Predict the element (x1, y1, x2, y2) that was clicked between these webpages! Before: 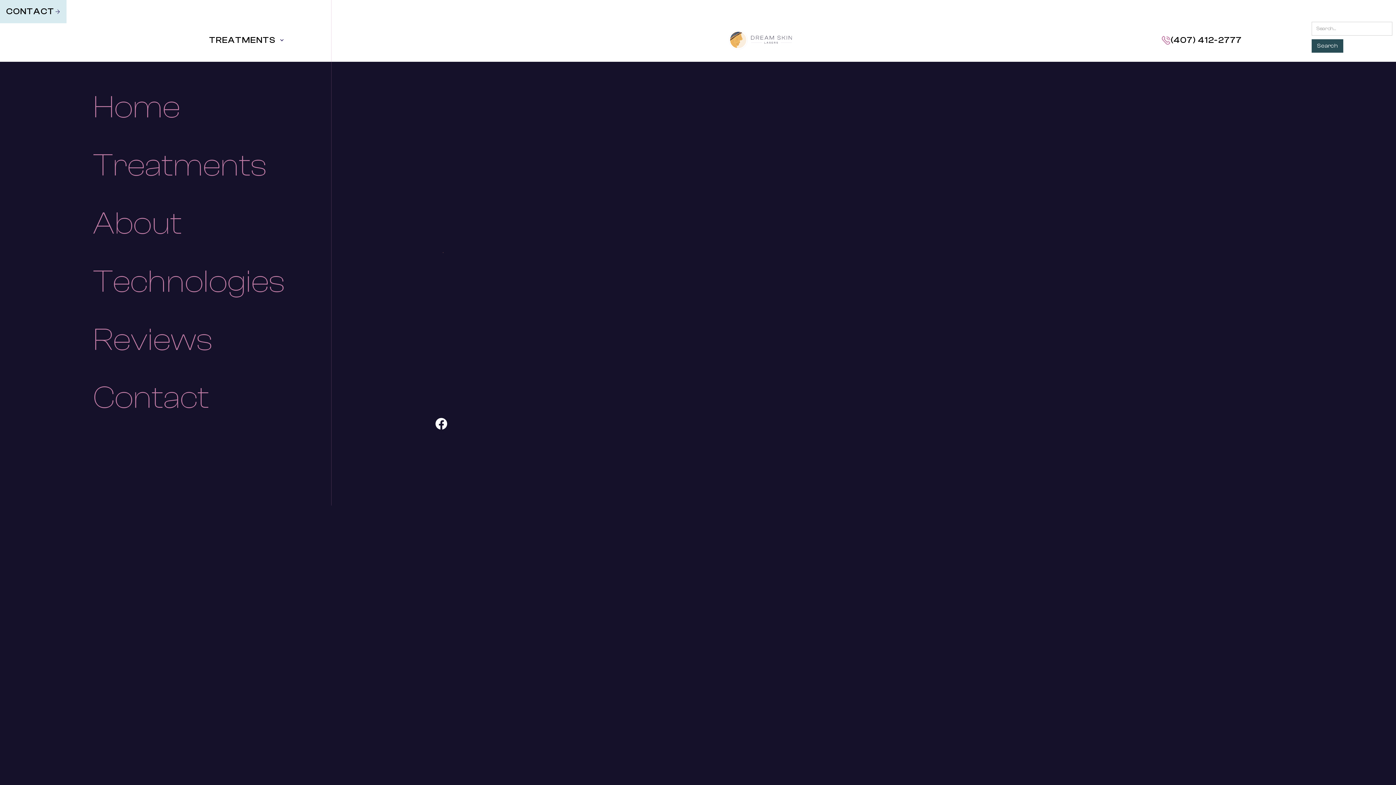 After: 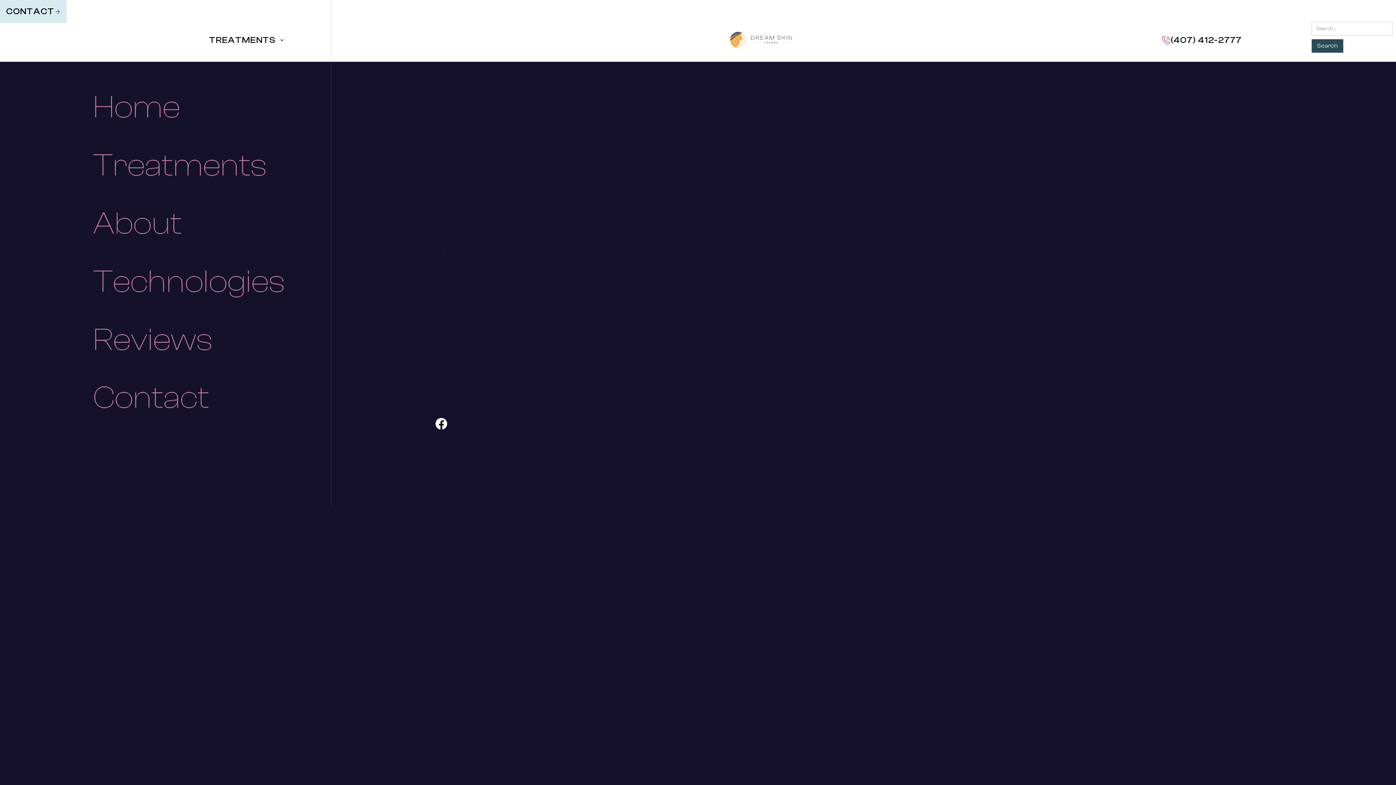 Action: label: CrystalFrax Pro bbox: (643, 91, 724, 111)